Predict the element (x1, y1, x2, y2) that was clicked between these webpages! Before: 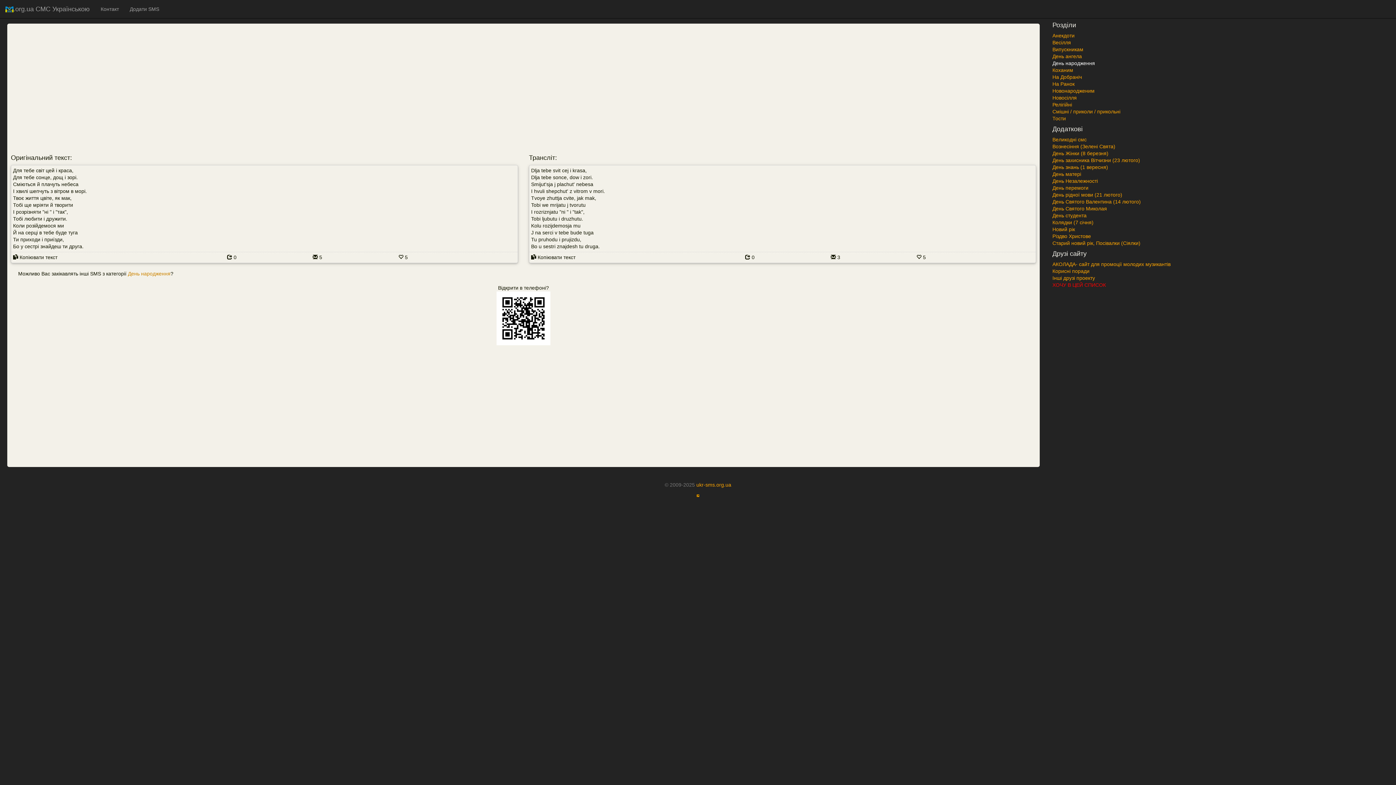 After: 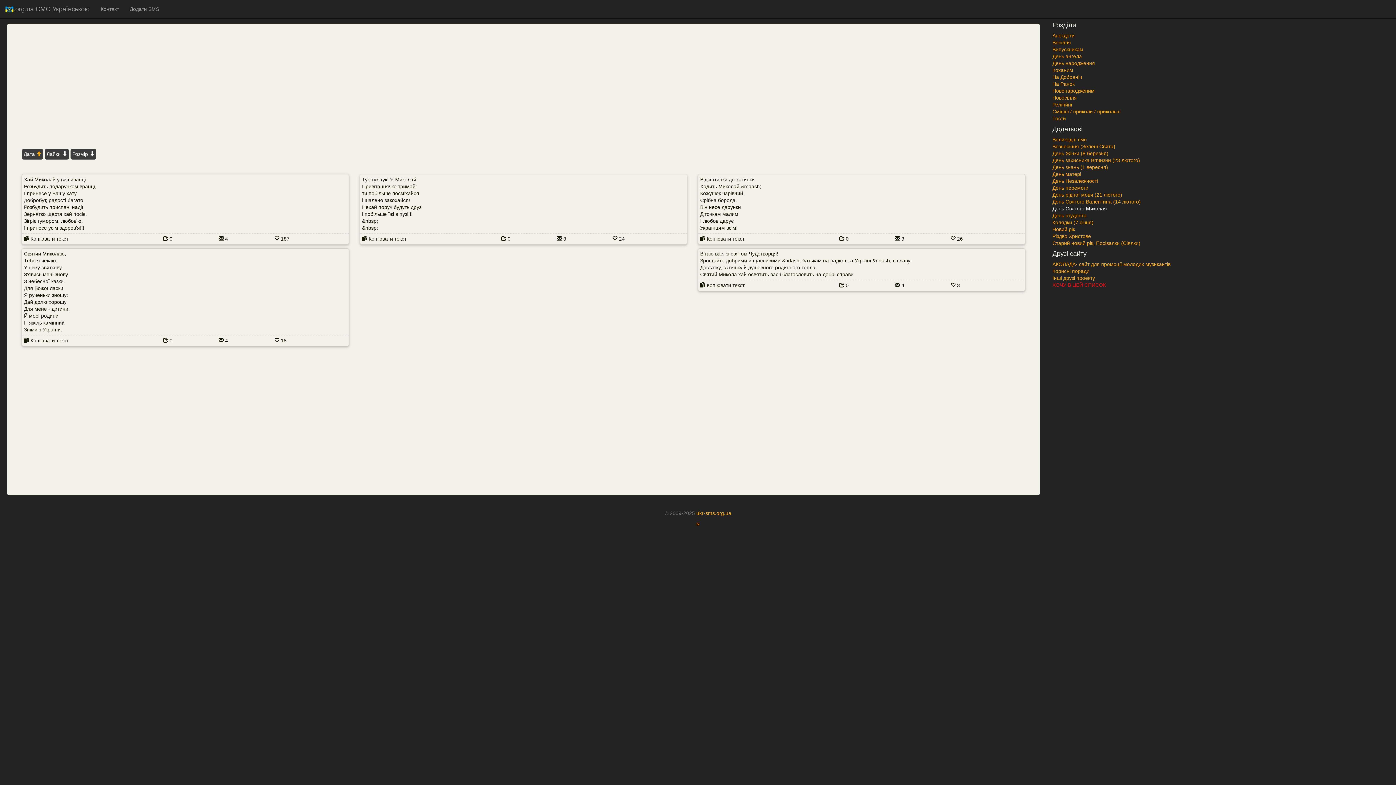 Action: label: День Святого Миколая bbox: (1052, 205, 1107, 211)